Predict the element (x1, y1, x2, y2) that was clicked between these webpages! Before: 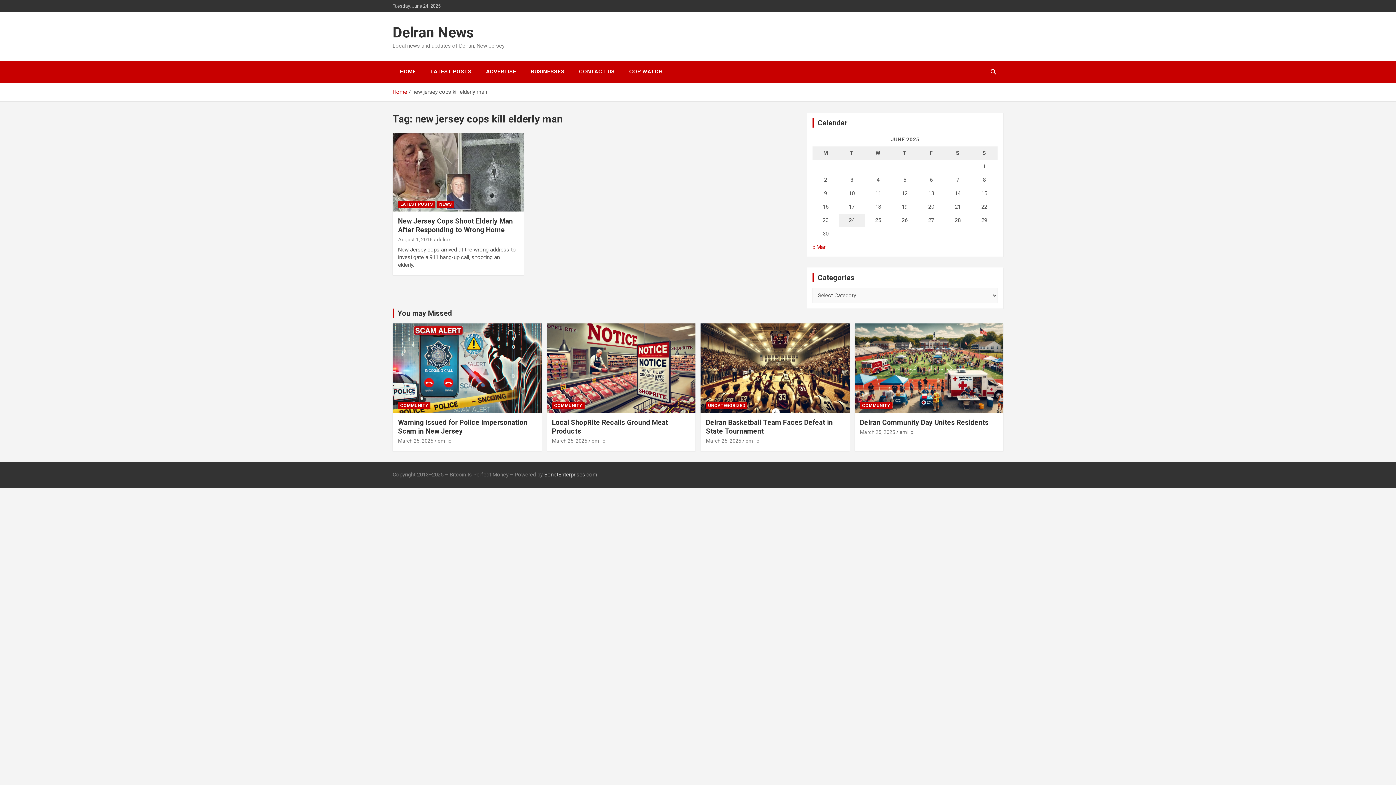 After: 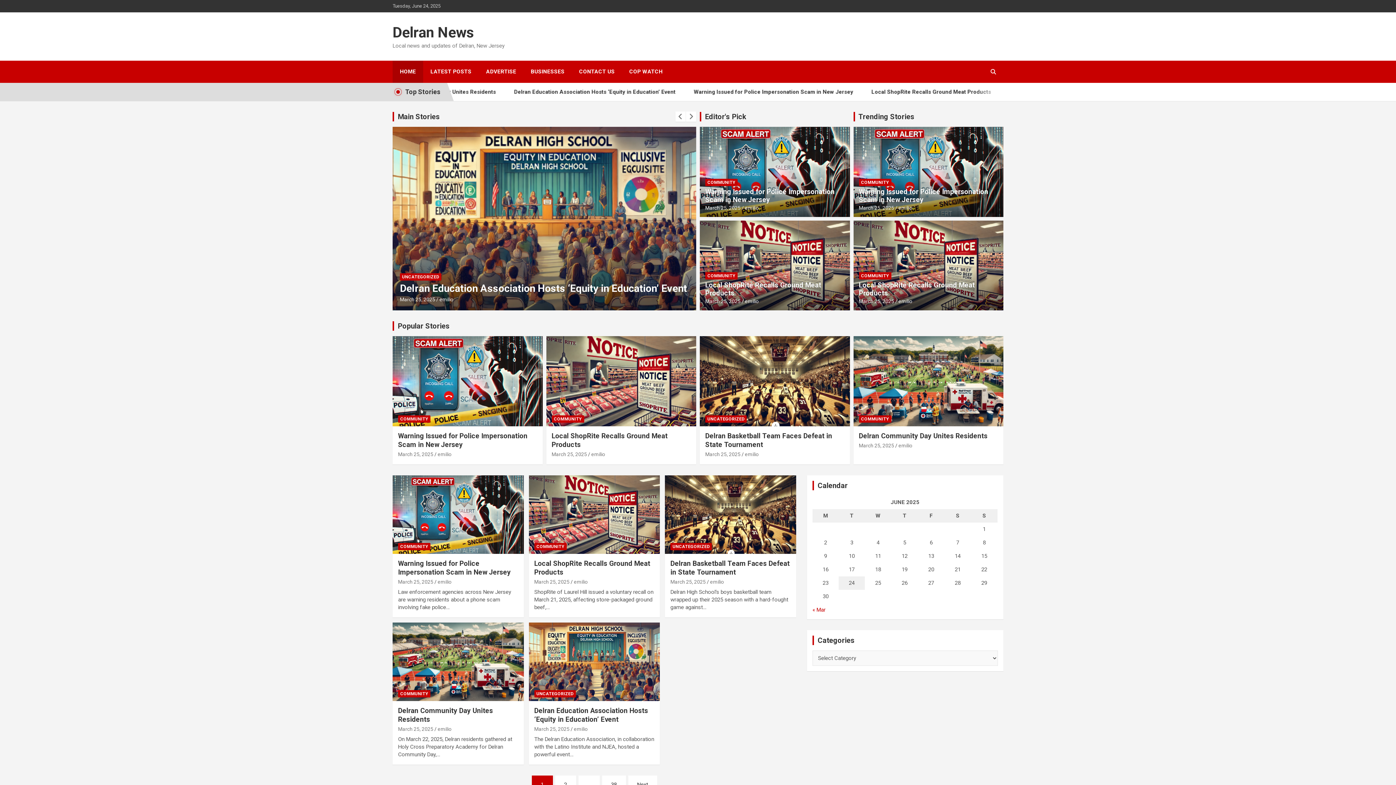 Action: label: Home bbox: (392, 88, 407, 95)